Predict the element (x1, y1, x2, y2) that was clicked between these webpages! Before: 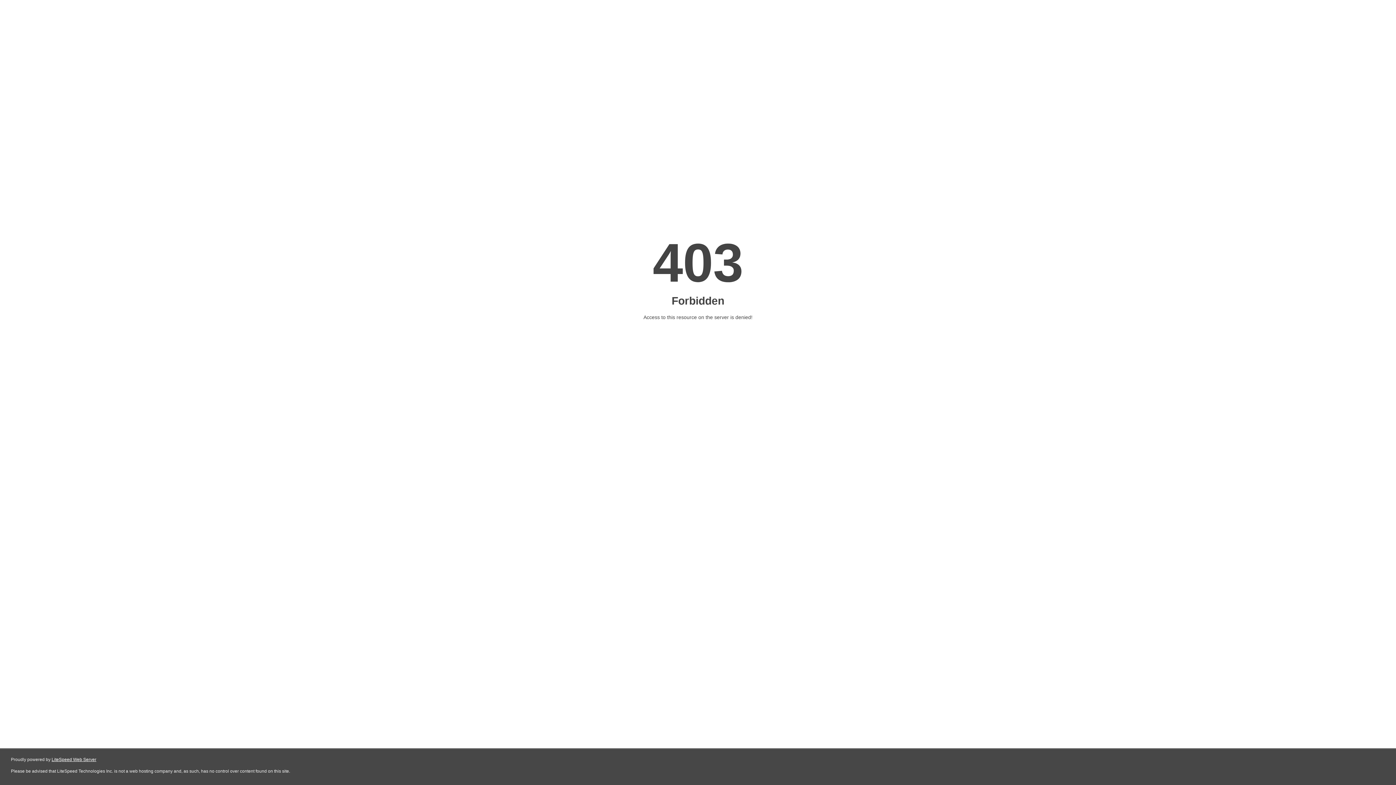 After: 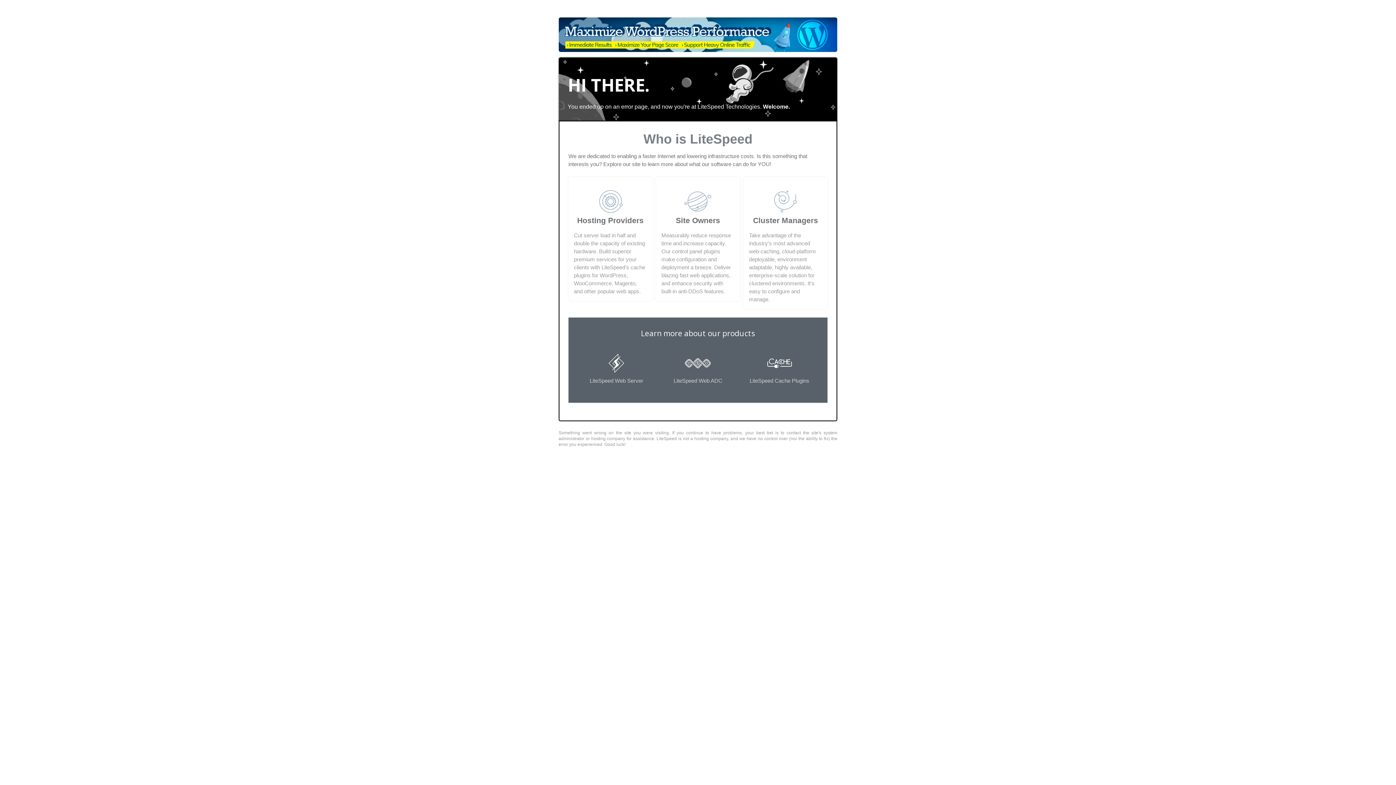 Action: label: LiteSpeed Web Server bbox: (51, 757, 96, 762)